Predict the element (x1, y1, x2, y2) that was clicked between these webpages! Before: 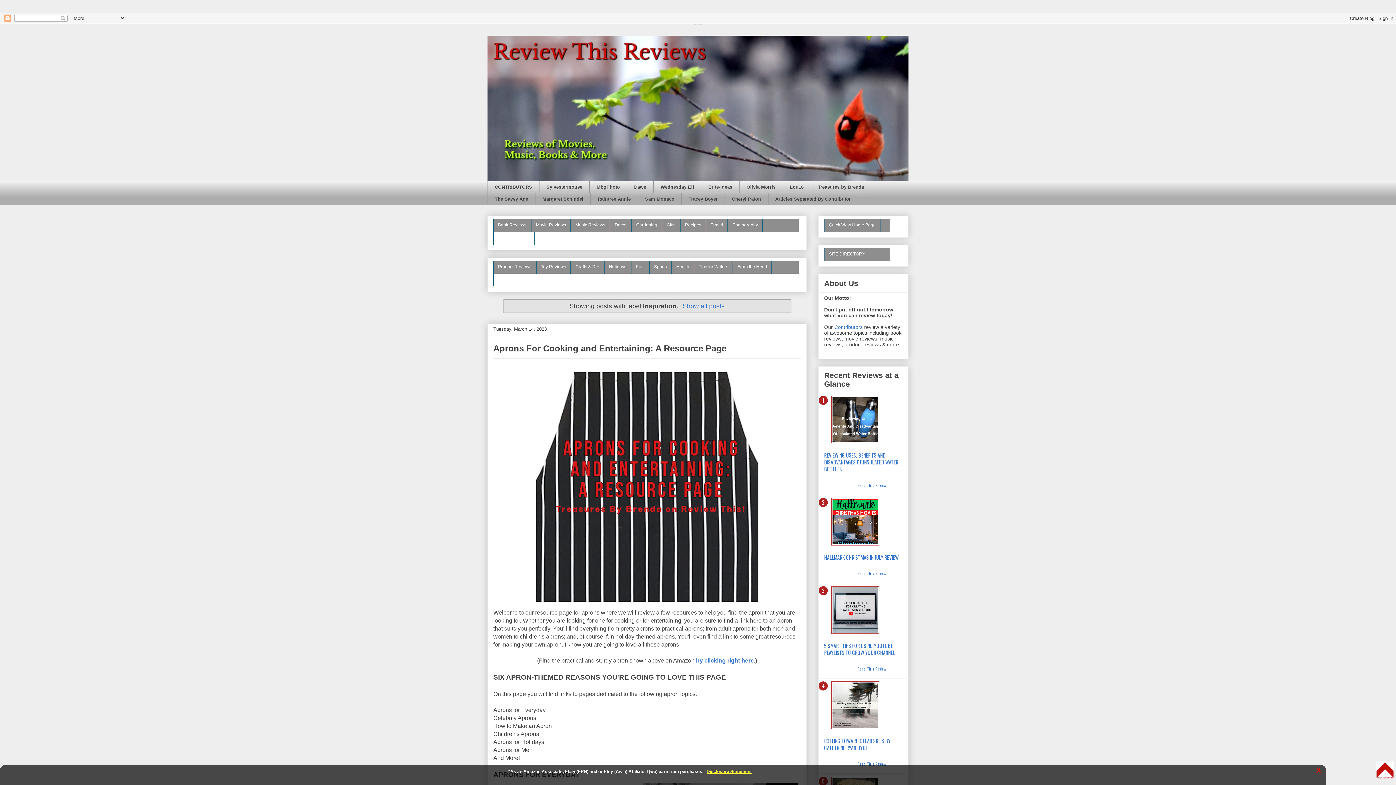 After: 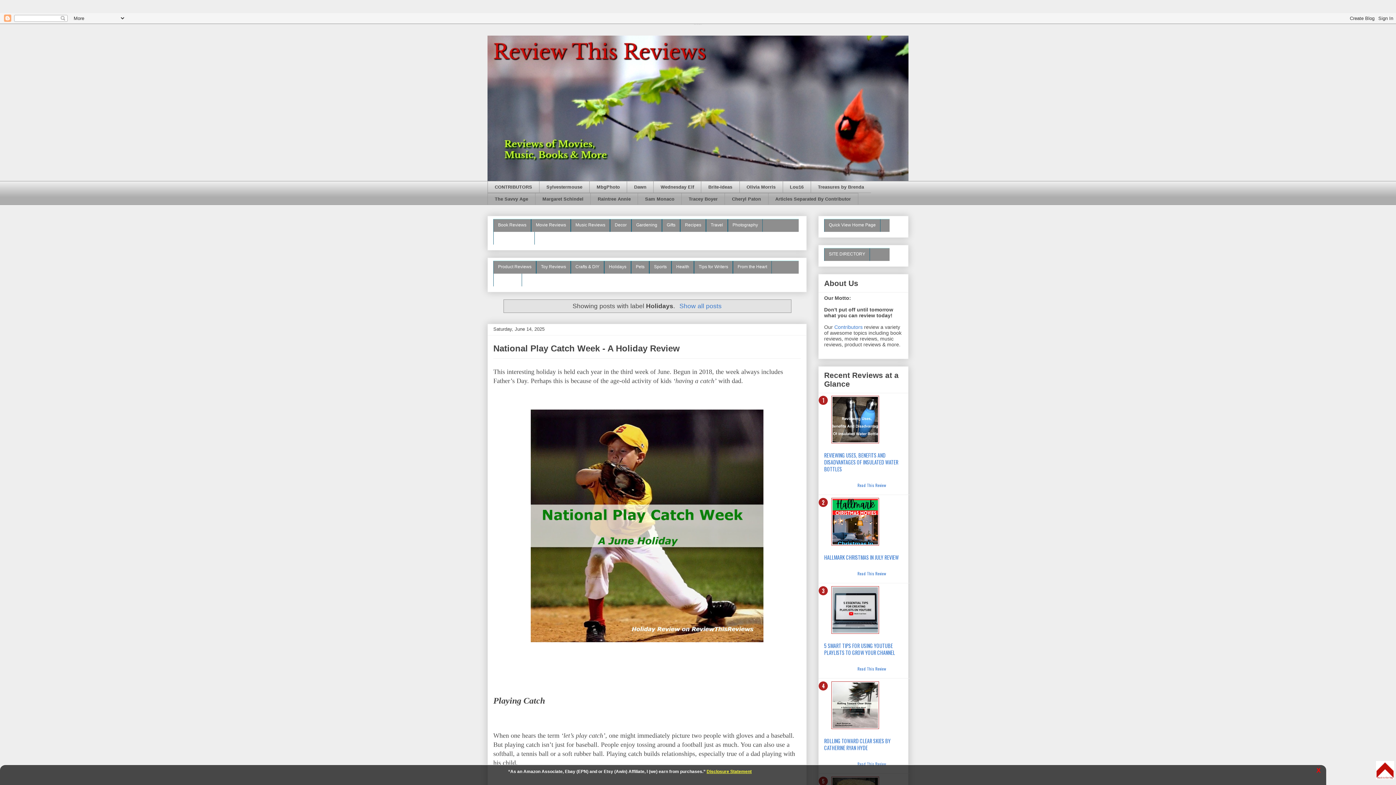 Action: bbox: (604, 261, 630, 273) label: Holidays